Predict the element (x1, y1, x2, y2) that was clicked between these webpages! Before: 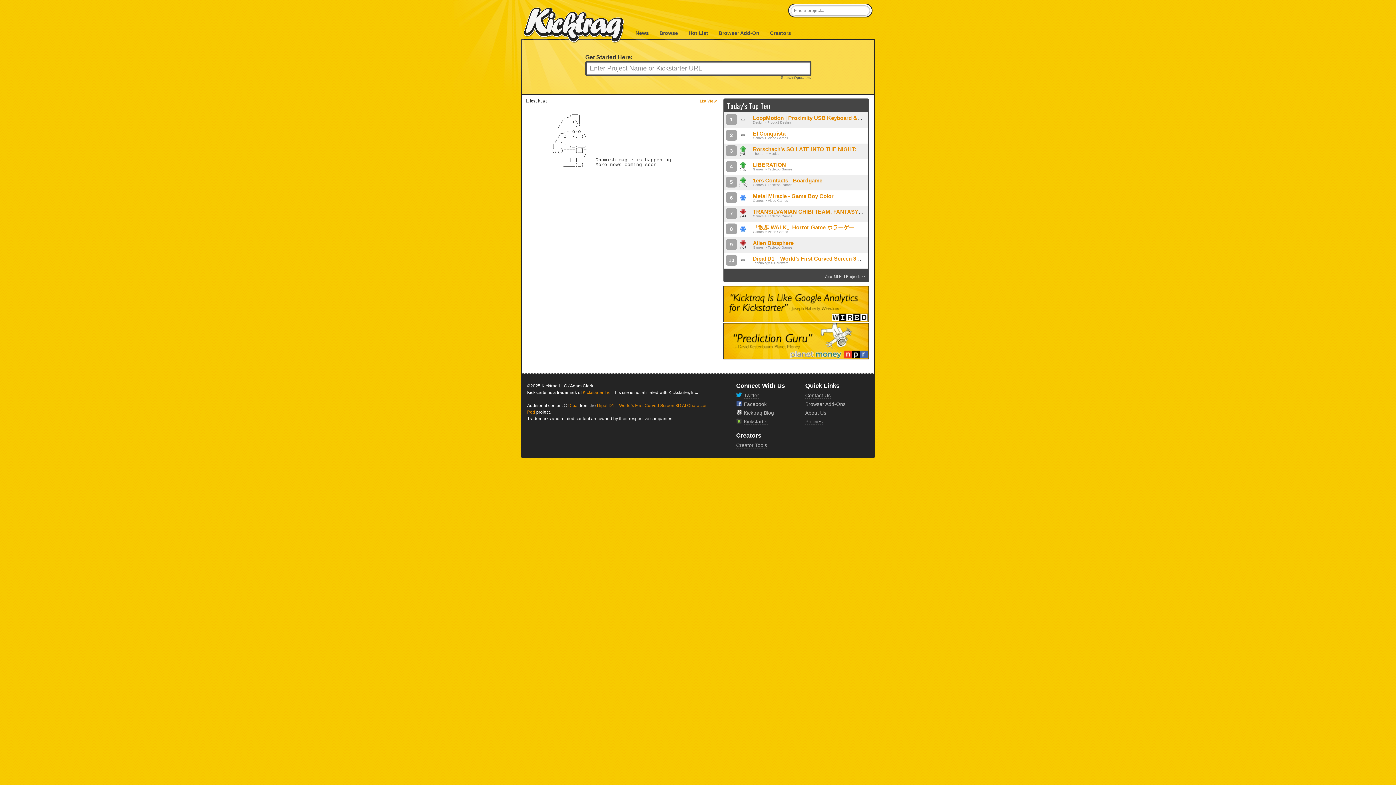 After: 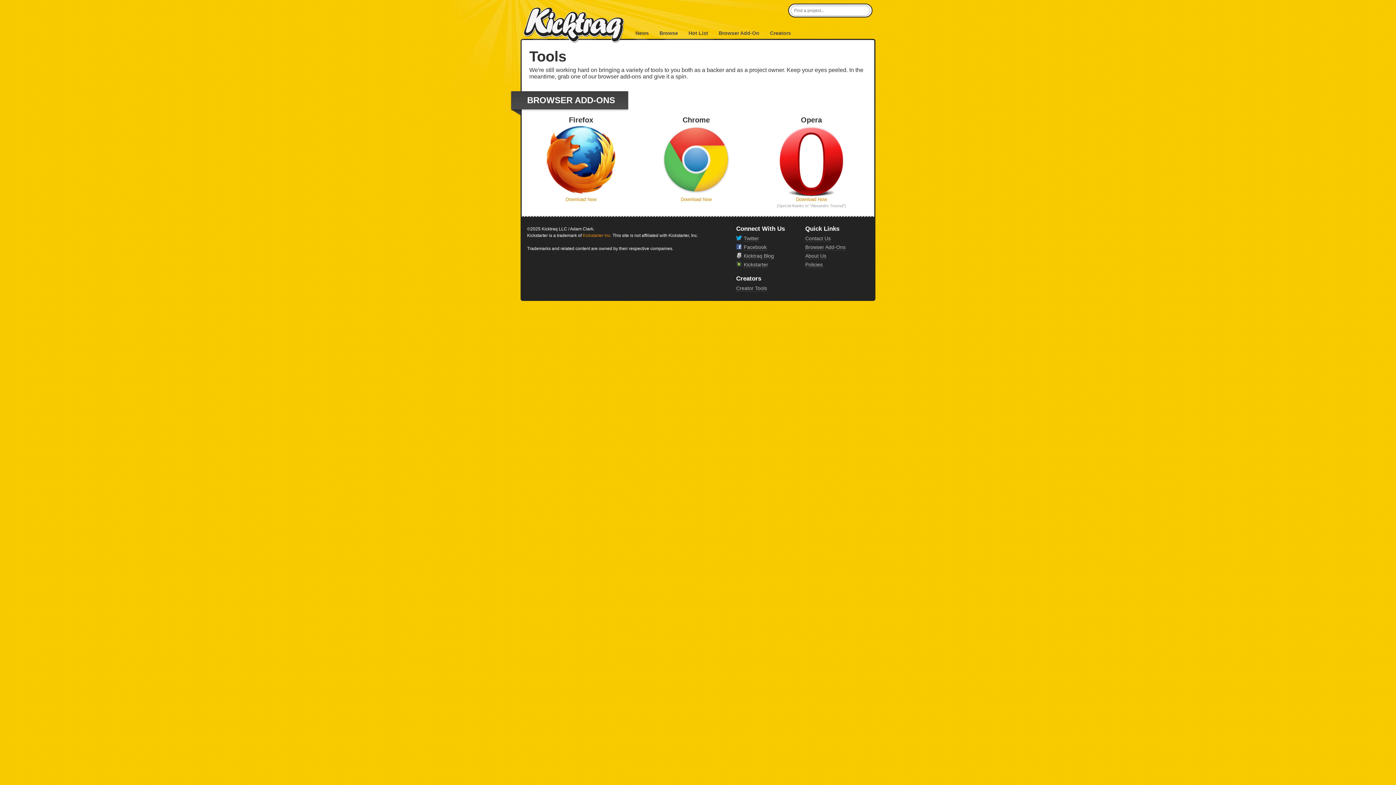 Action: bbox: (718, 30, 759, 36) label: Browser Add-On